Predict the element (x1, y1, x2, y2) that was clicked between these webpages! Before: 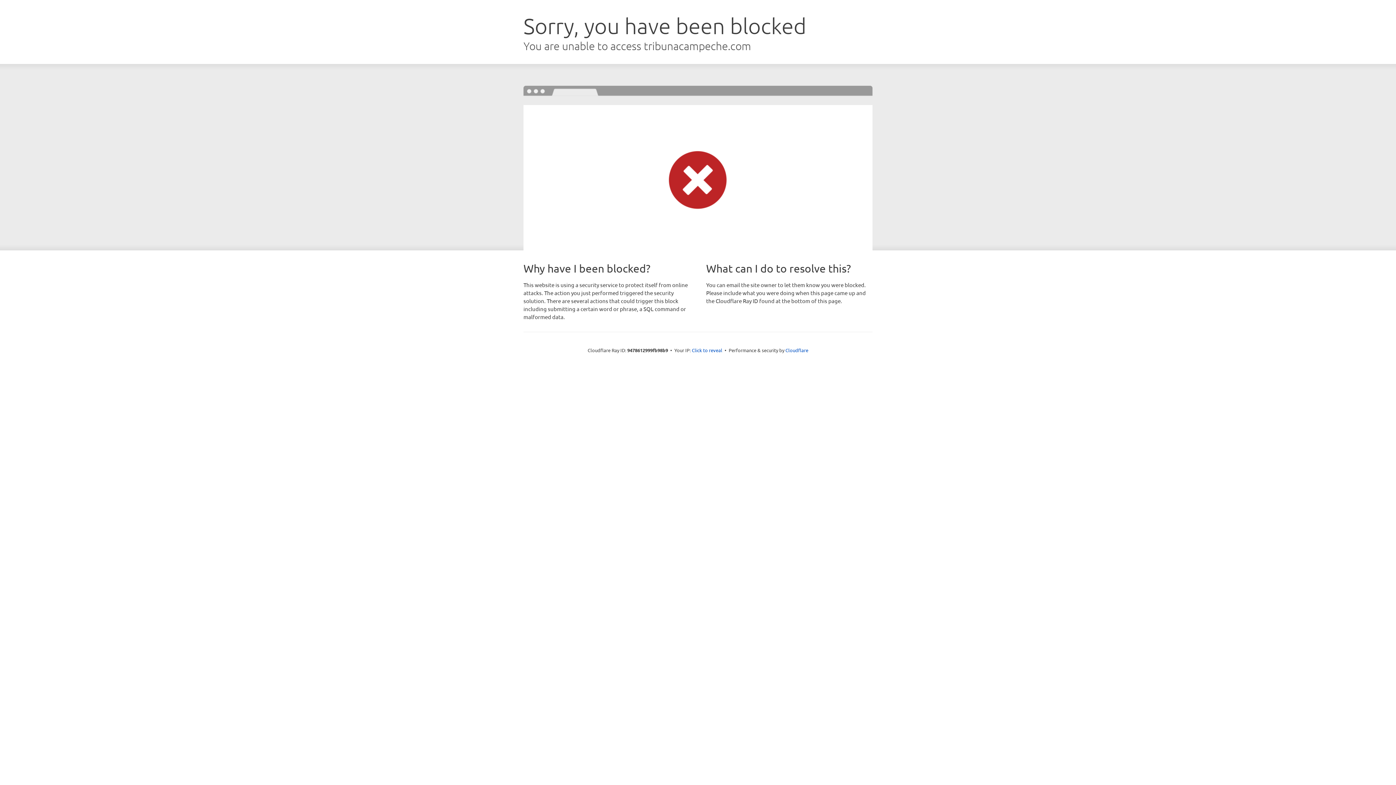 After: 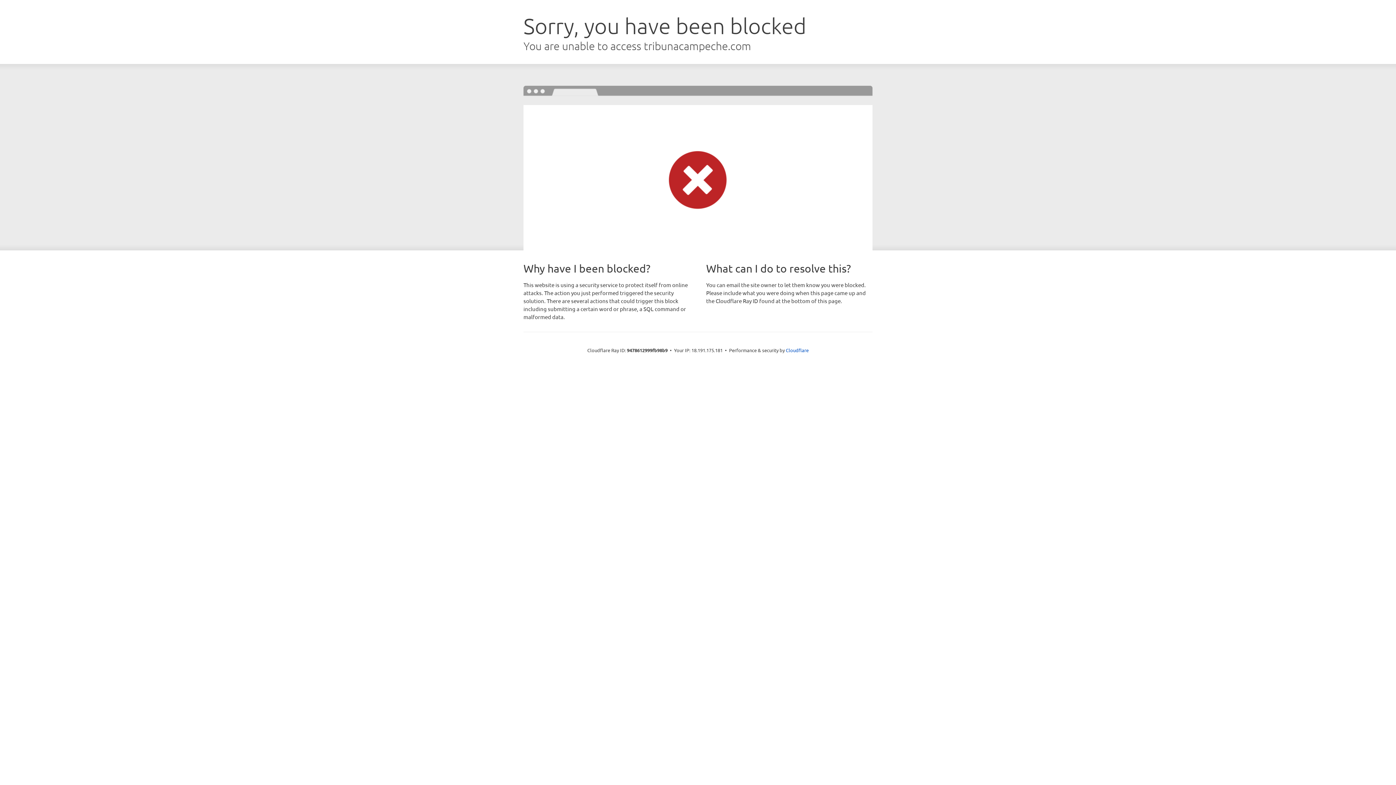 Action: label: Click to reveal bbox: (692, 346, 722, 353)